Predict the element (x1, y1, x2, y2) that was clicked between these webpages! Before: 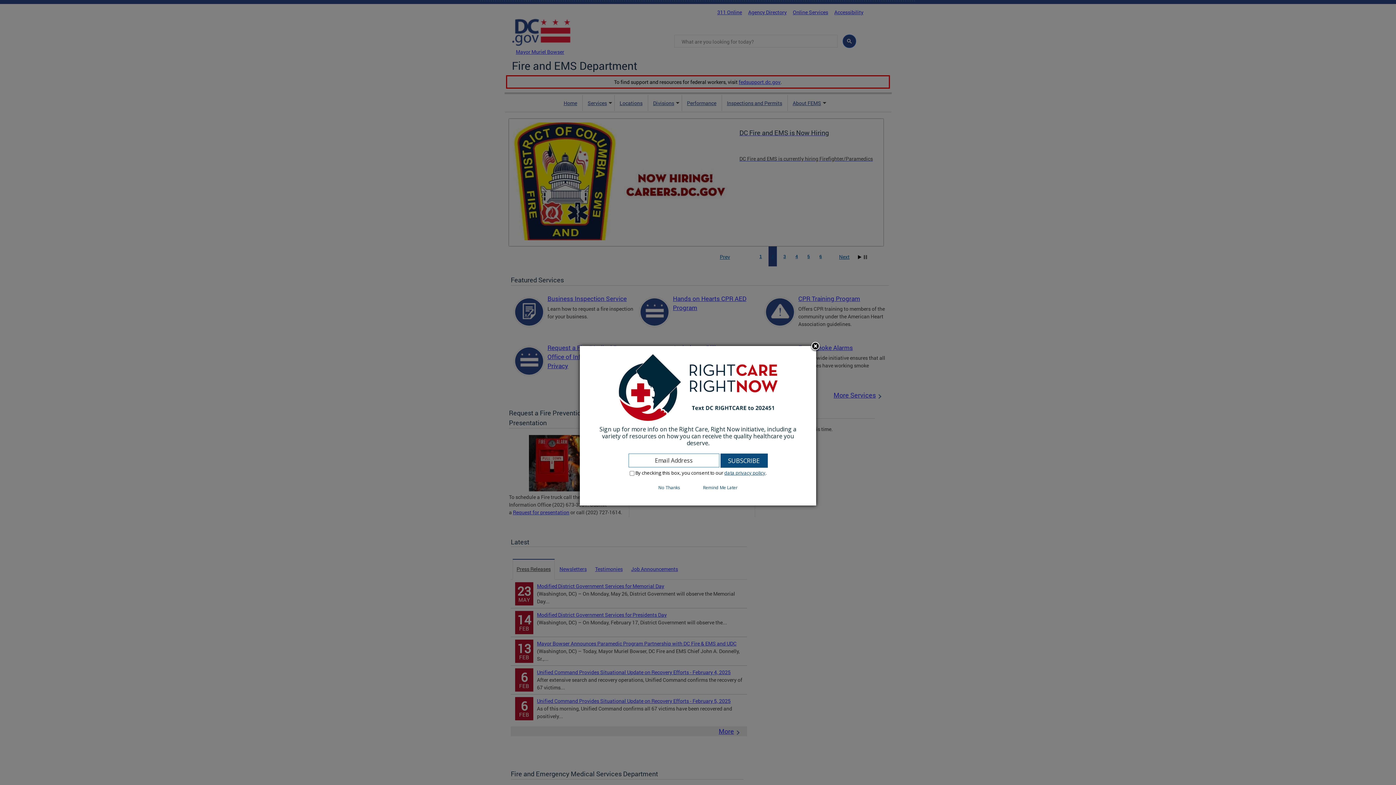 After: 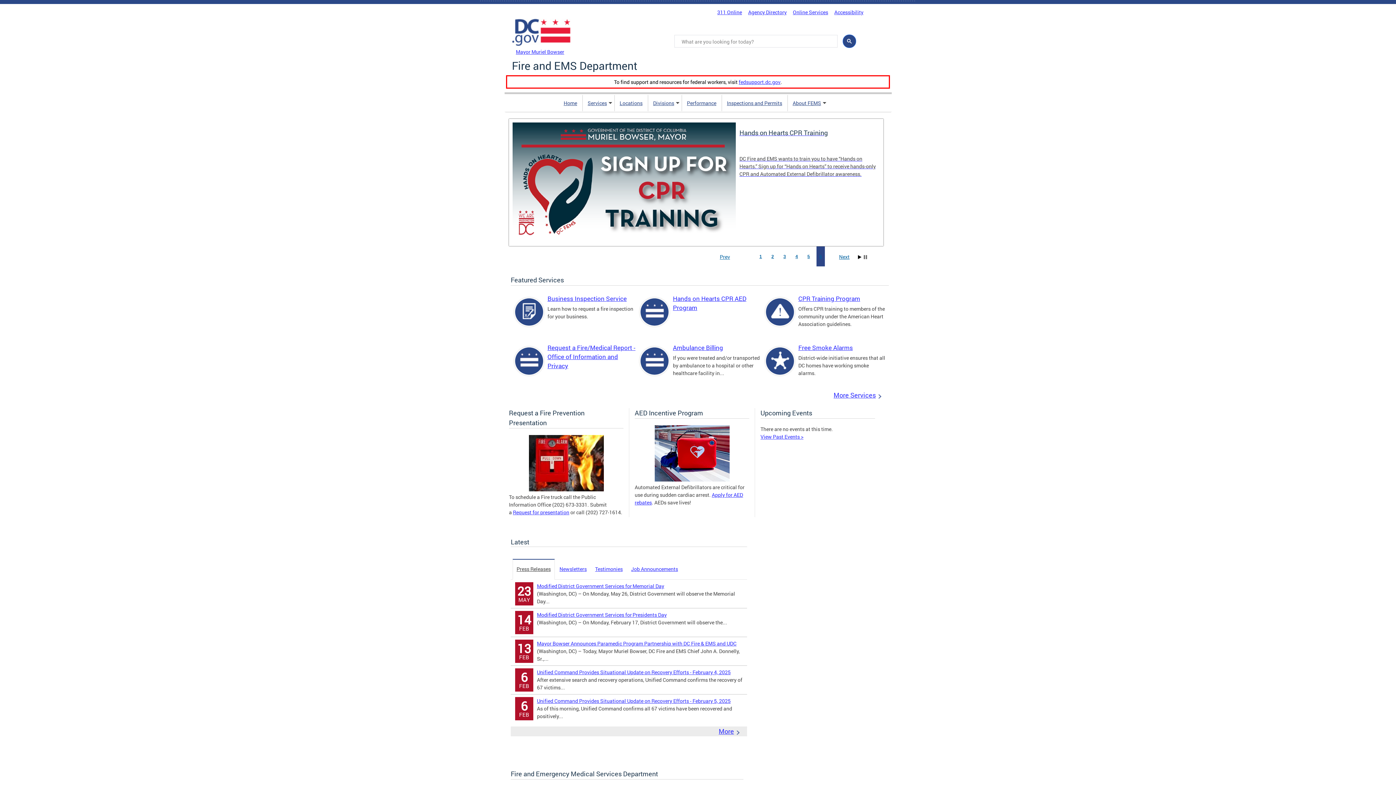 Action: label: No Thanks bbox: (647, 484, 691, 491)